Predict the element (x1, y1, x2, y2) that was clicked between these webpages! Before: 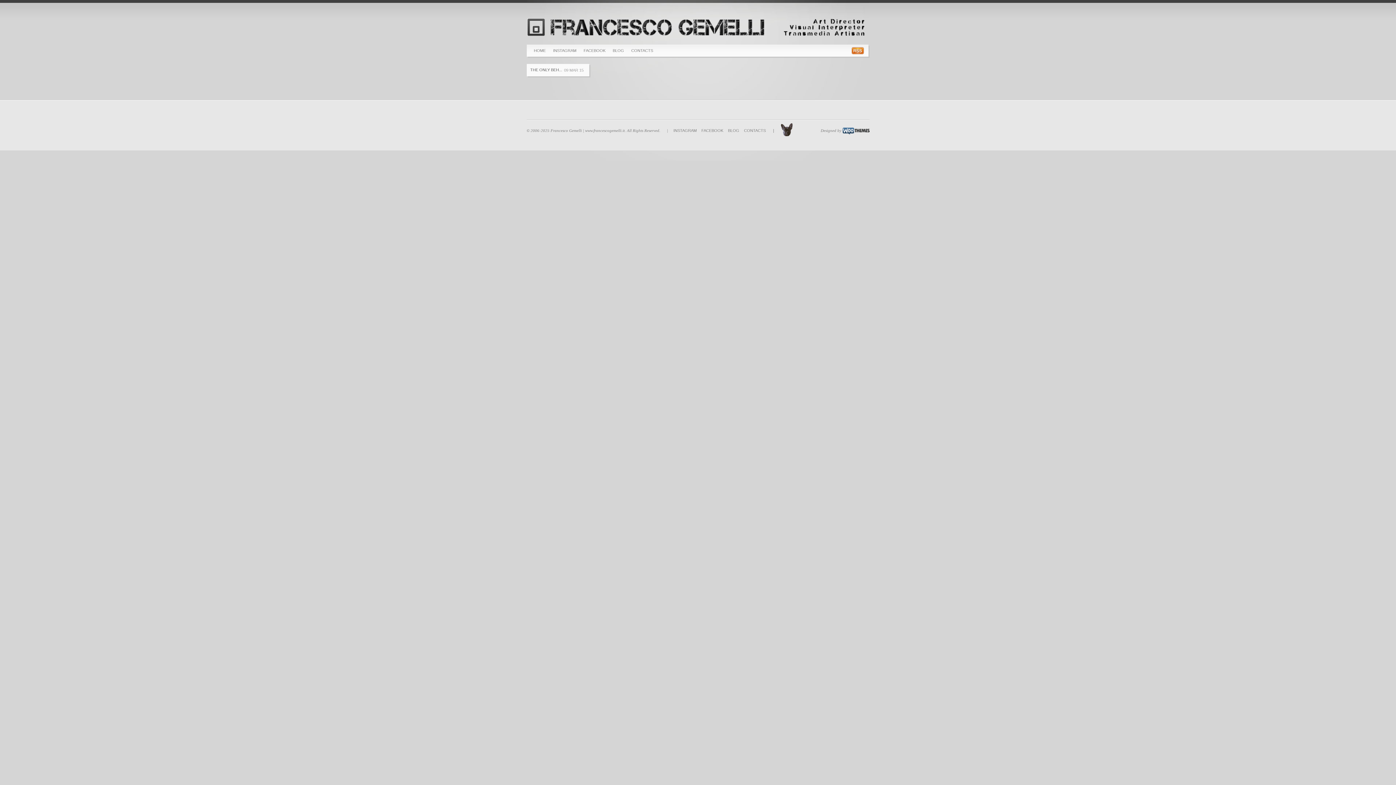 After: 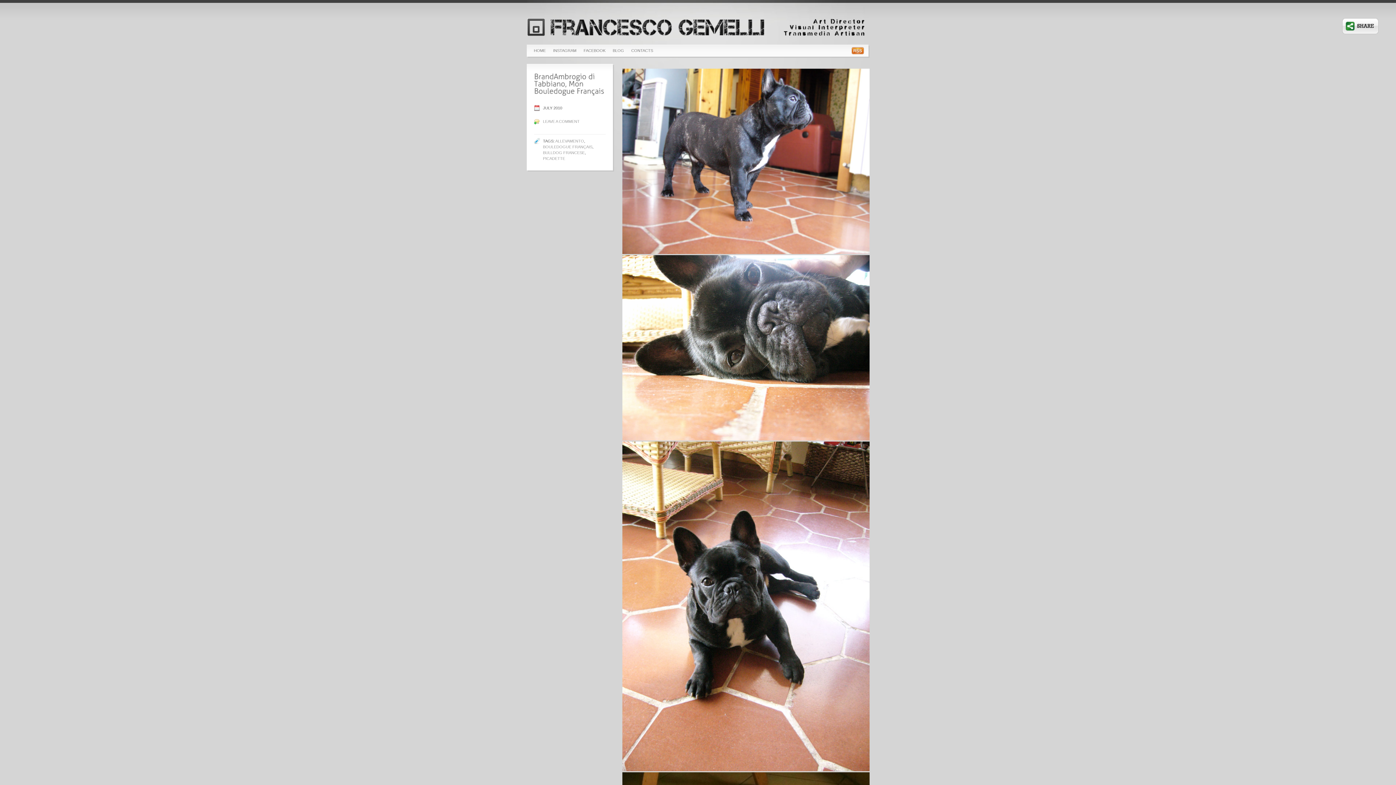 Action: bbox: (780, 132, 793, 137)